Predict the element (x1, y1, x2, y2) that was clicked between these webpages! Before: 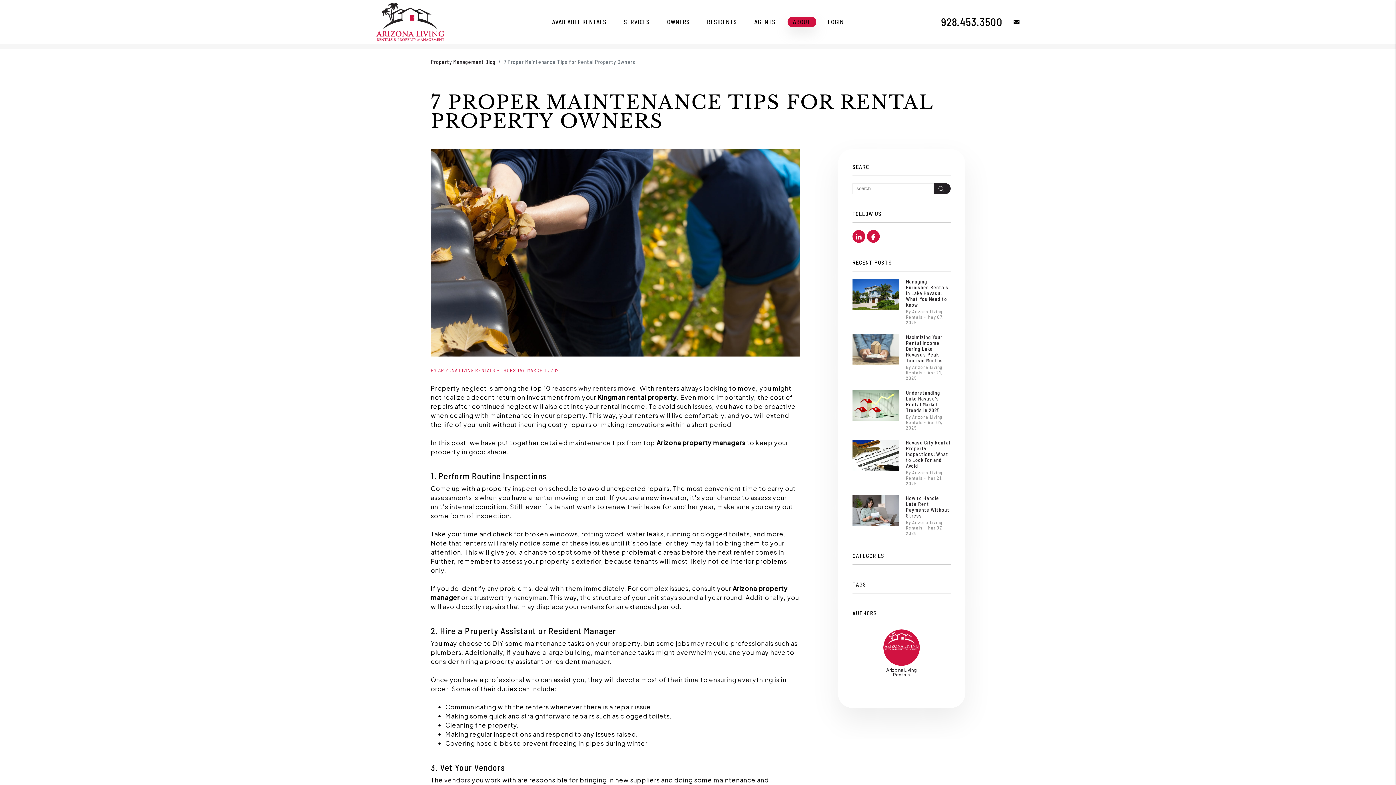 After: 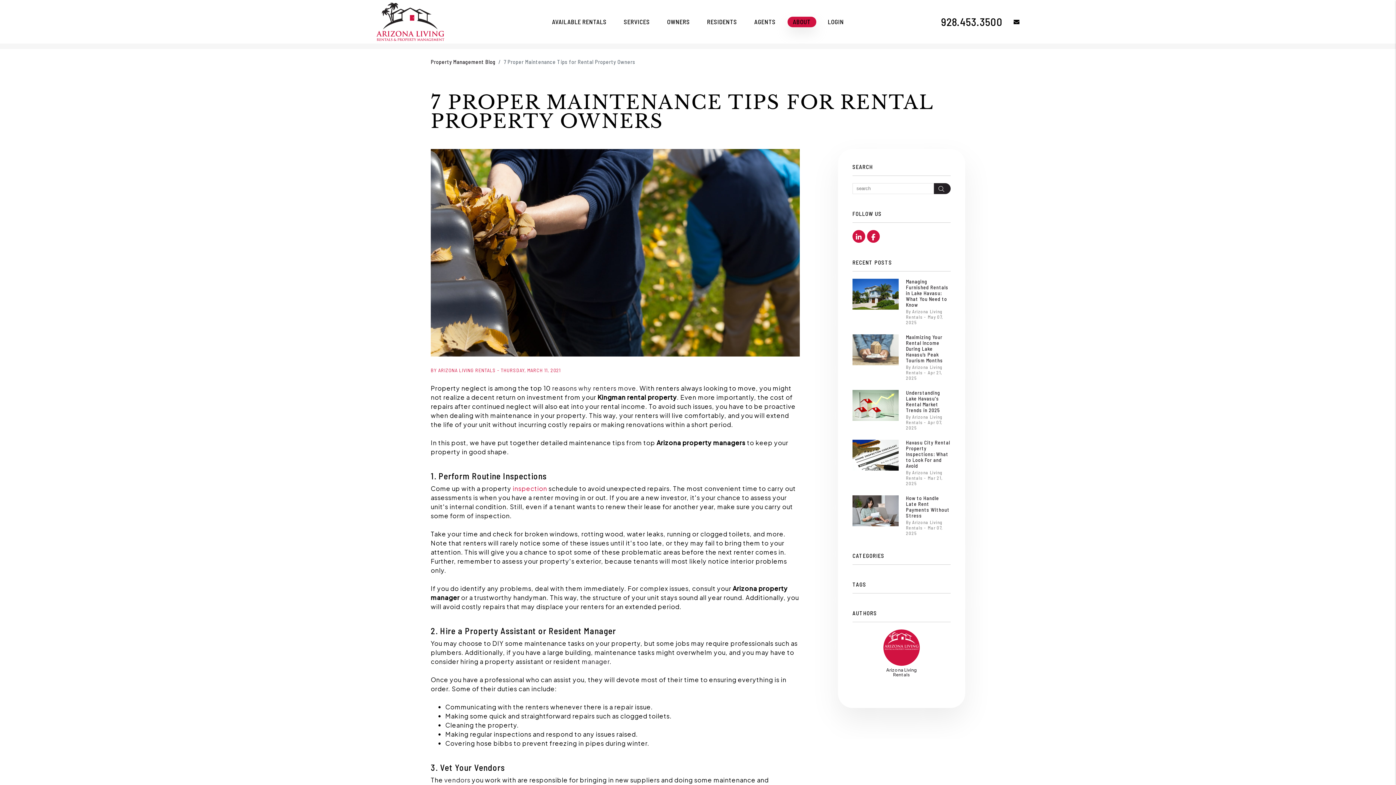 Action: label: inspection bbox: (512, 484, 547, 492)